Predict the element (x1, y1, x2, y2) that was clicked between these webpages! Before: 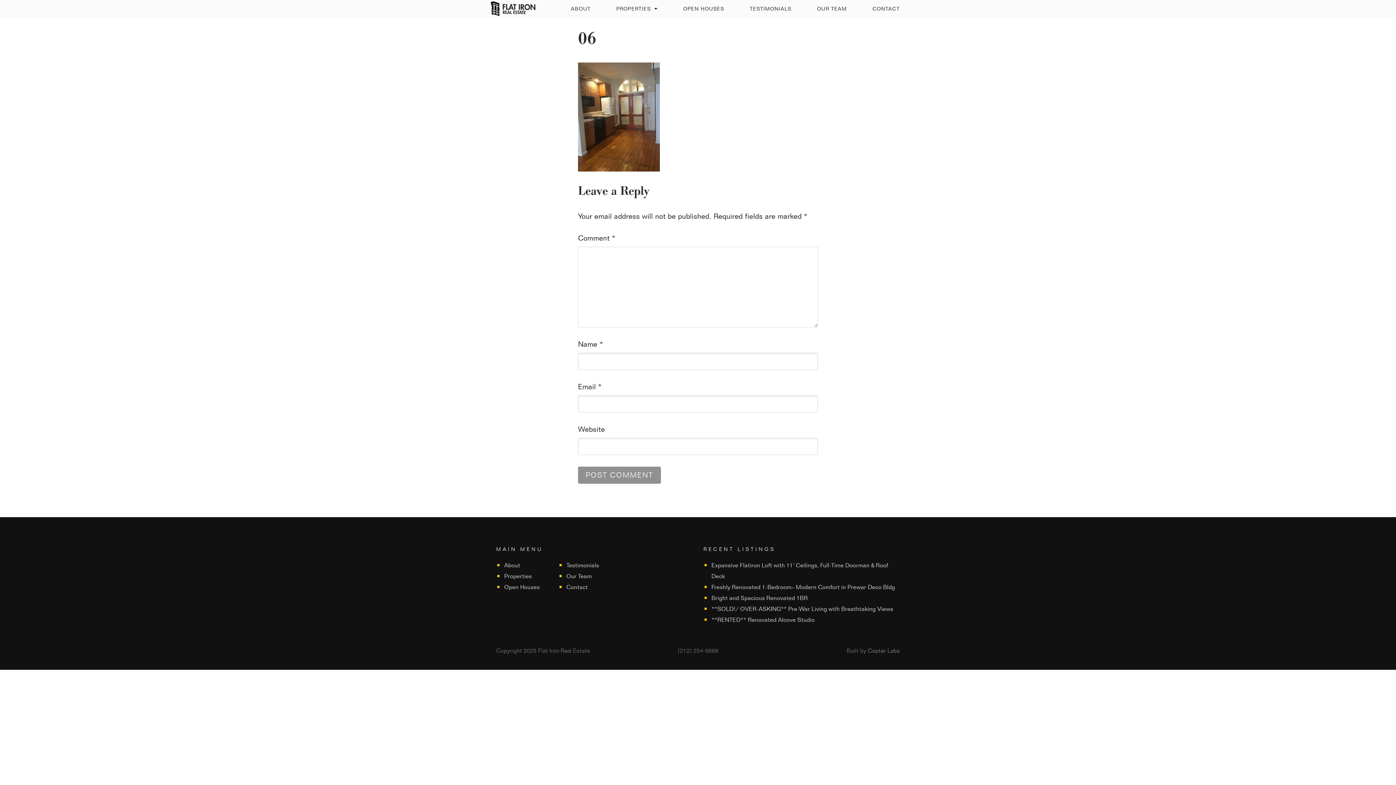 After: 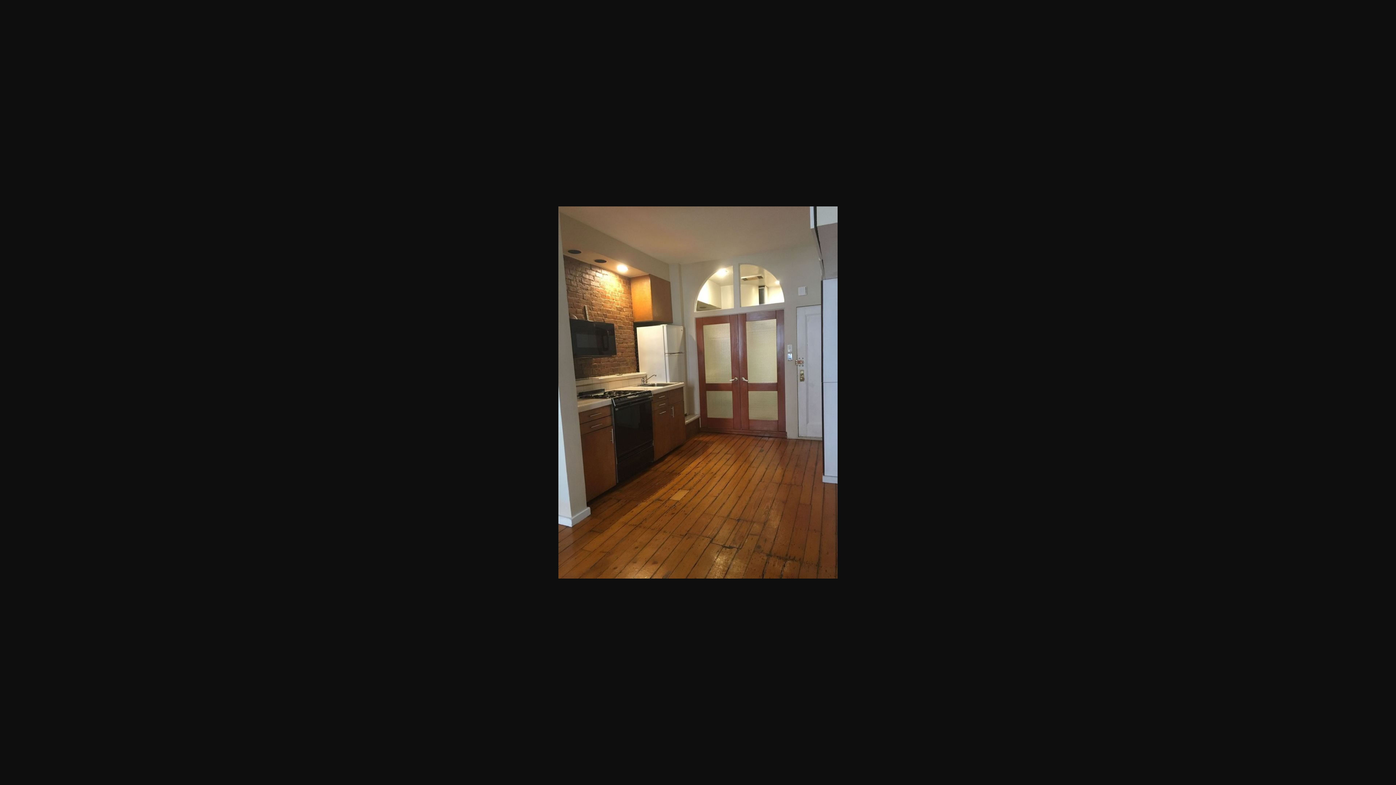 Action: bbox: (578, 111, 660, 120)